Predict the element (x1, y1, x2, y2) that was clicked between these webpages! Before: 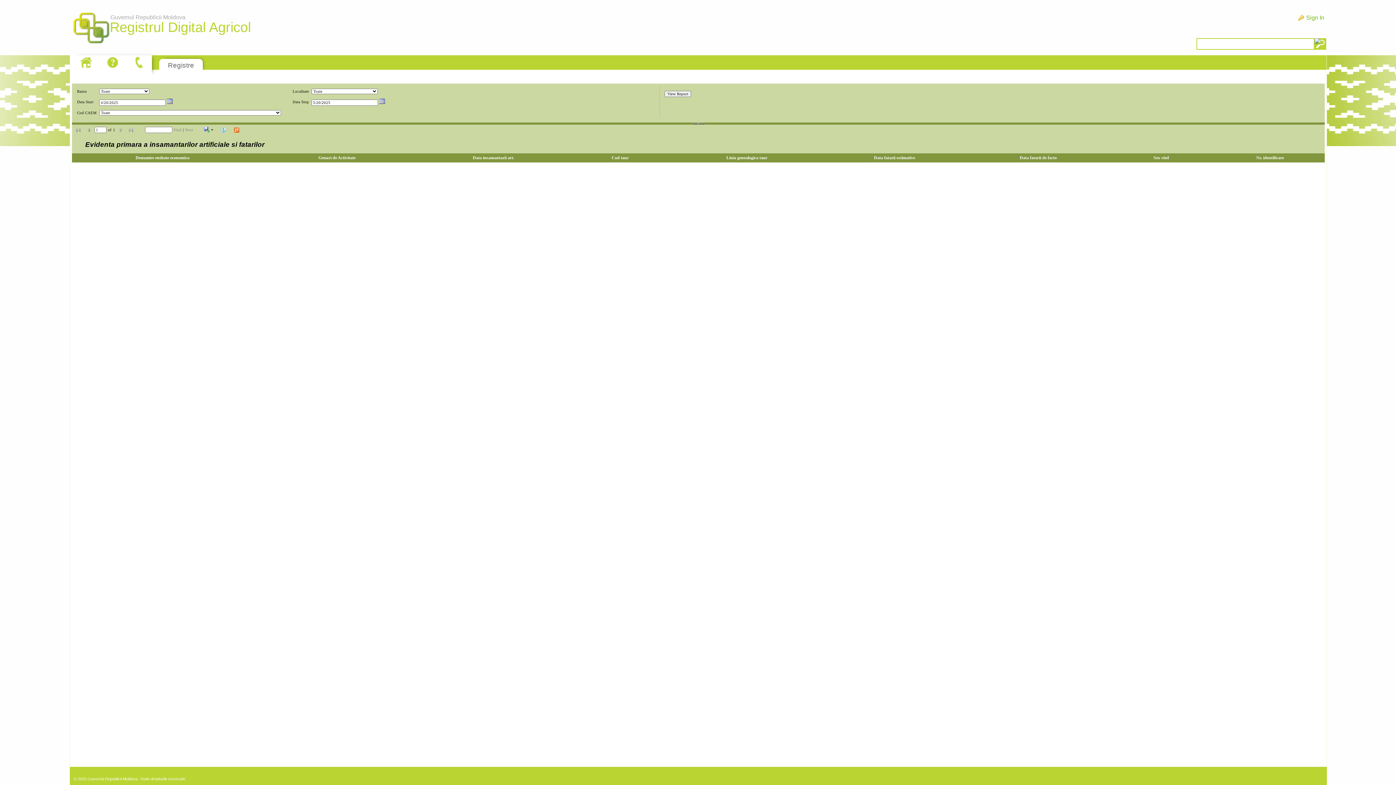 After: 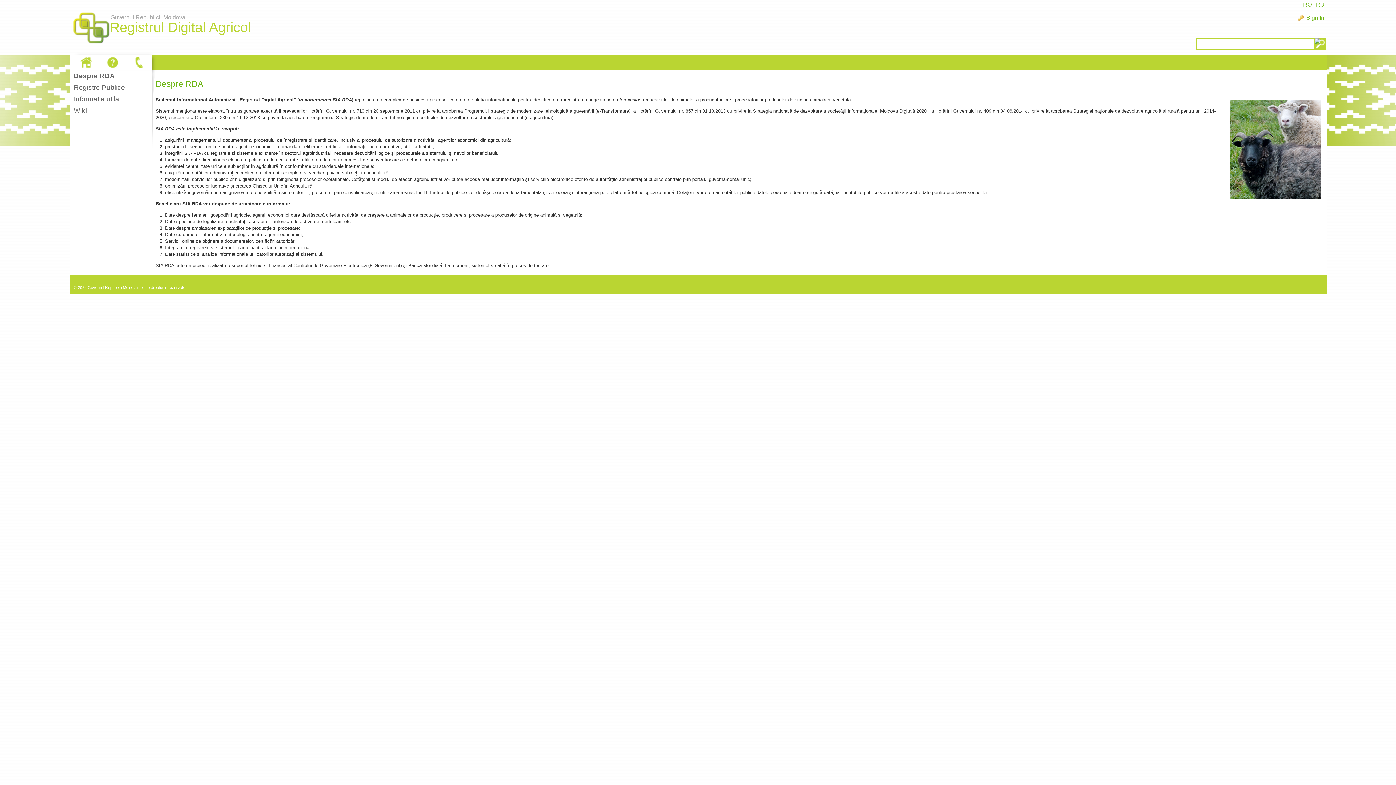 Action: bbox: (69, 5, 112, 52) label: Guvernul Republicii Moldova
Registrul Digital Agricol